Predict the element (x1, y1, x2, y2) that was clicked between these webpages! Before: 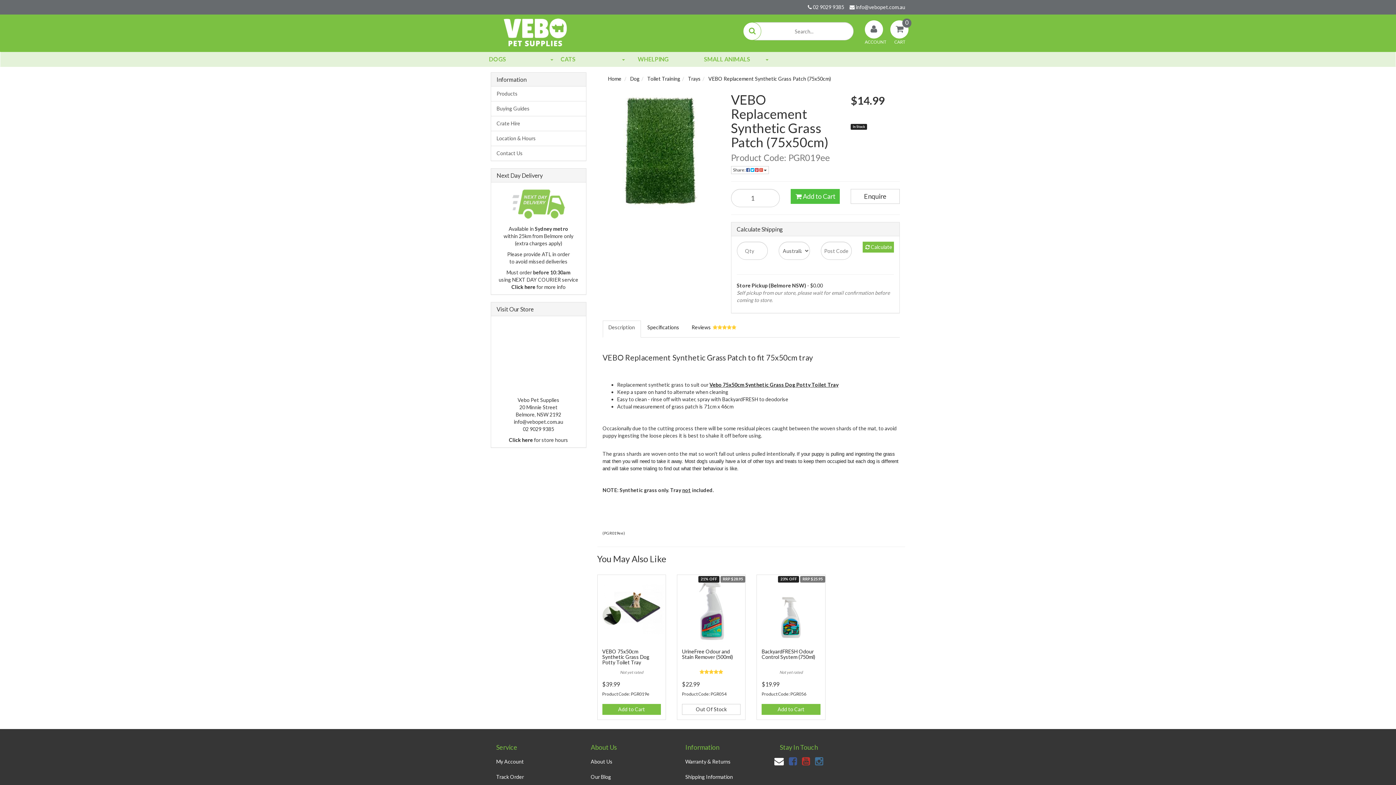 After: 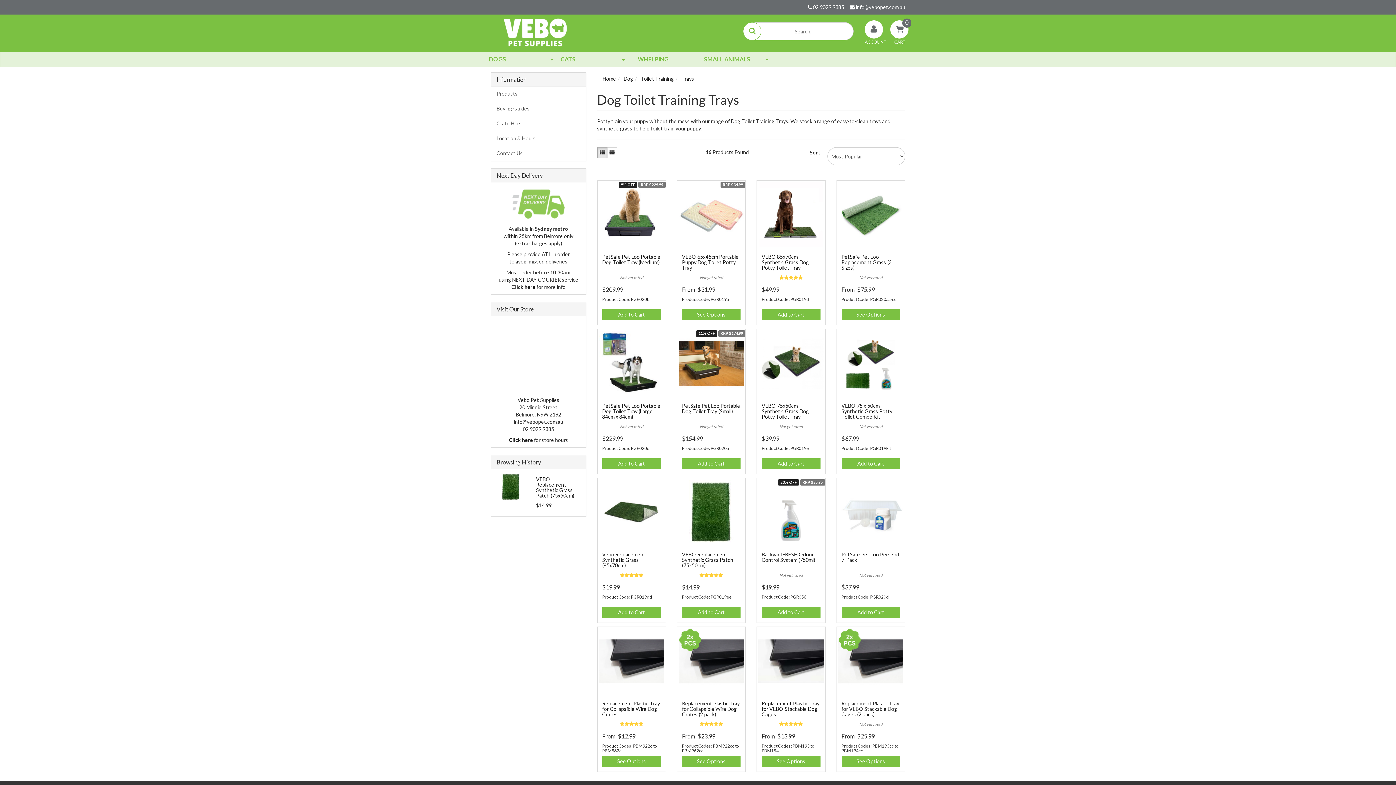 Action: label: Trays bbox: (688, 75, 700, 81)